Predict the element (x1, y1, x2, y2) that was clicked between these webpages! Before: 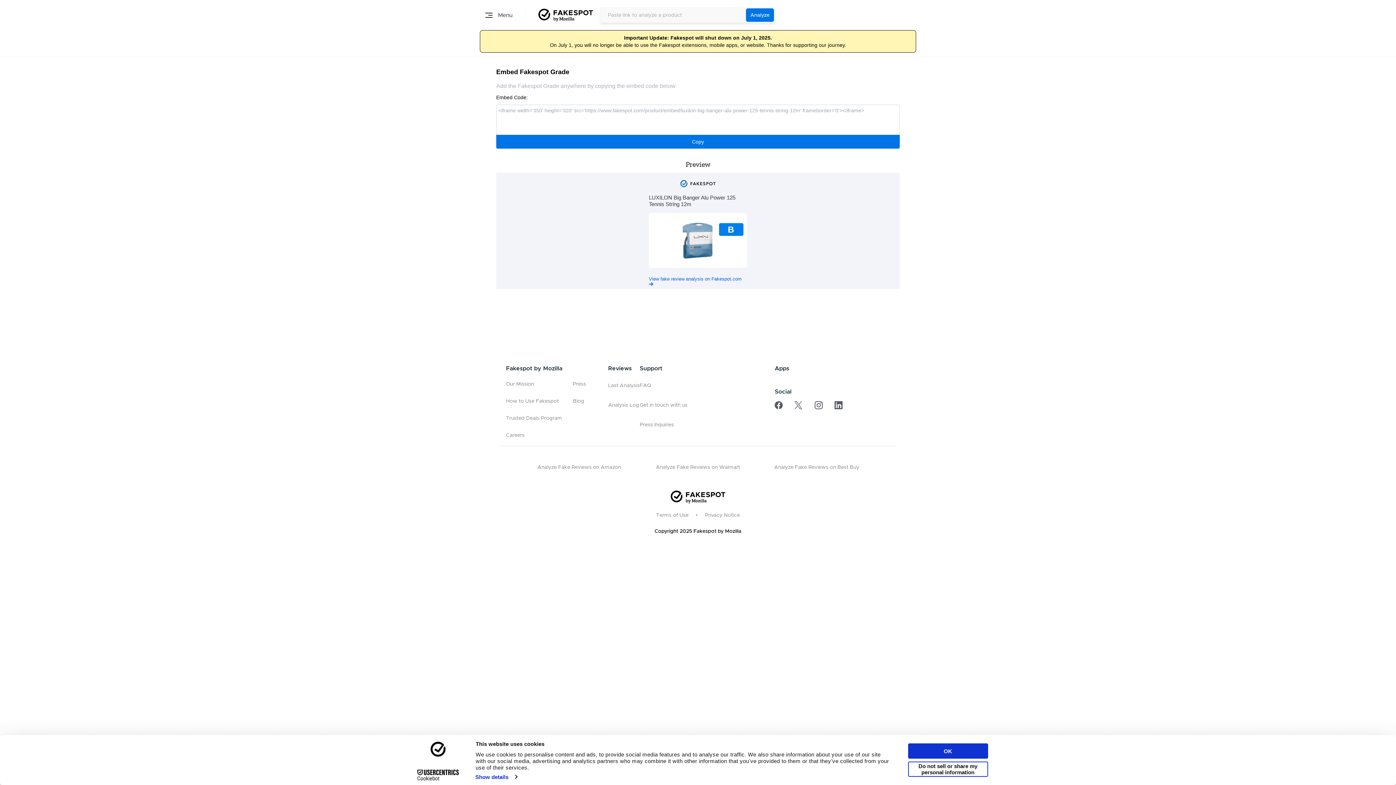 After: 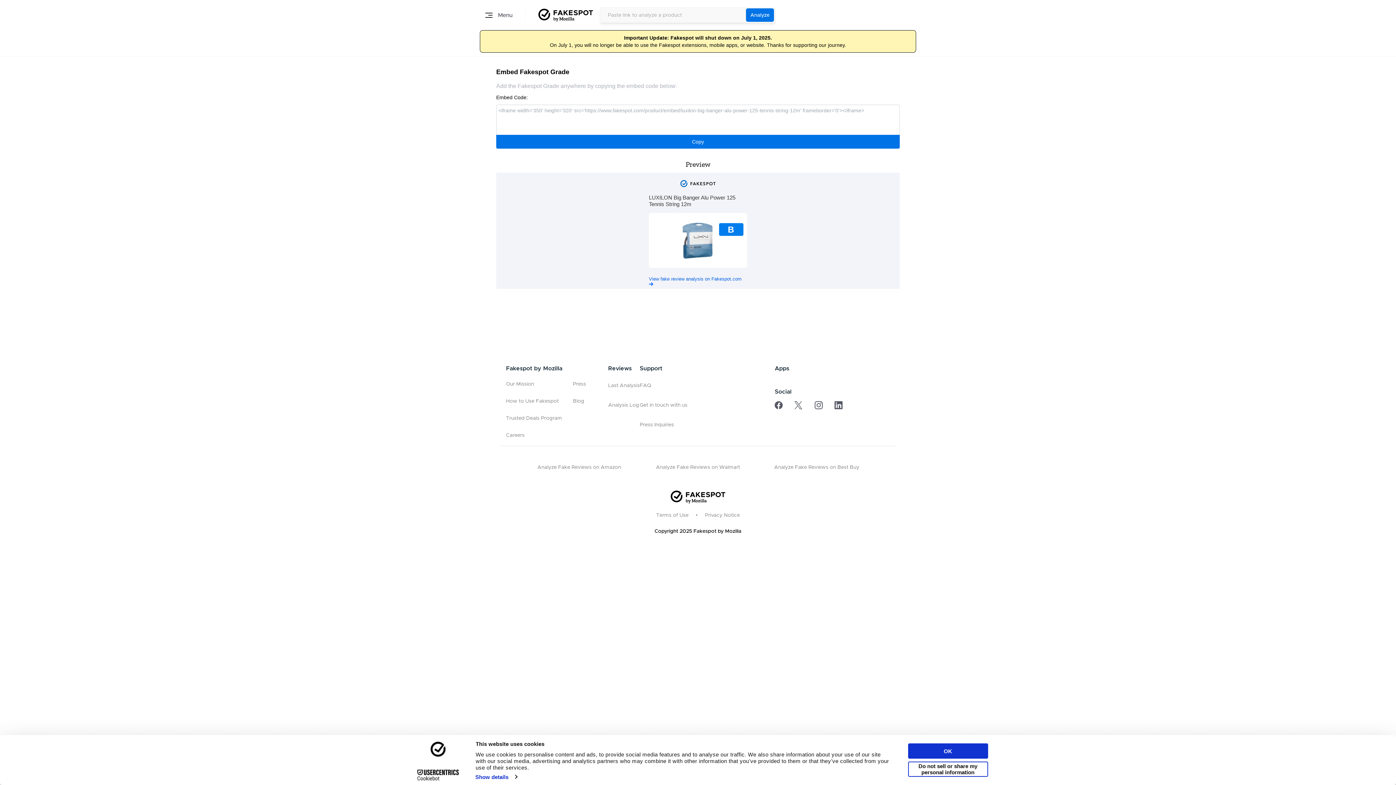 Action: bbox: (774, 402, 782, 408)